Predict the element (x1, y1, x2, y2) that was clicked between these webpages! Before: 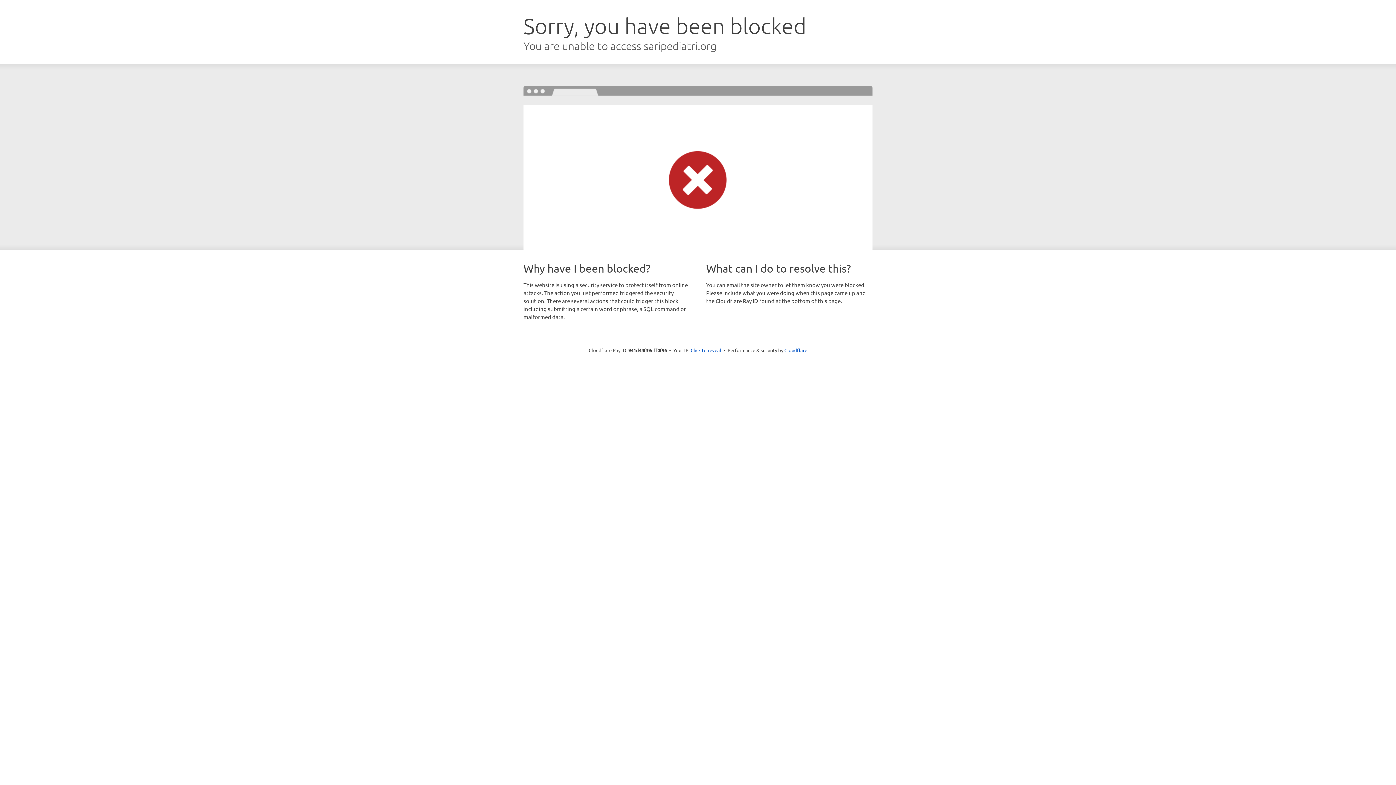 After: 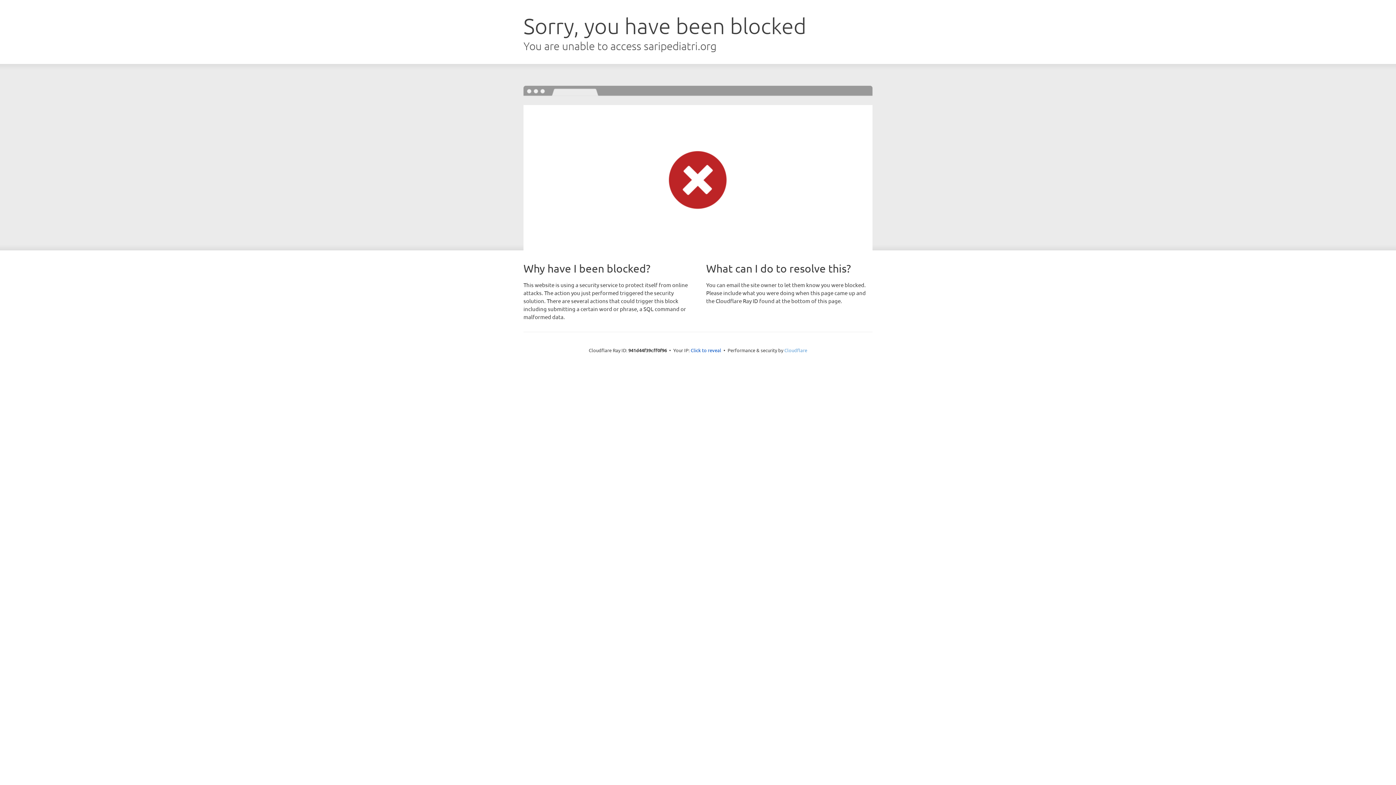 Action: label: Cloudflare bbox: (784, 347, 807, 353)